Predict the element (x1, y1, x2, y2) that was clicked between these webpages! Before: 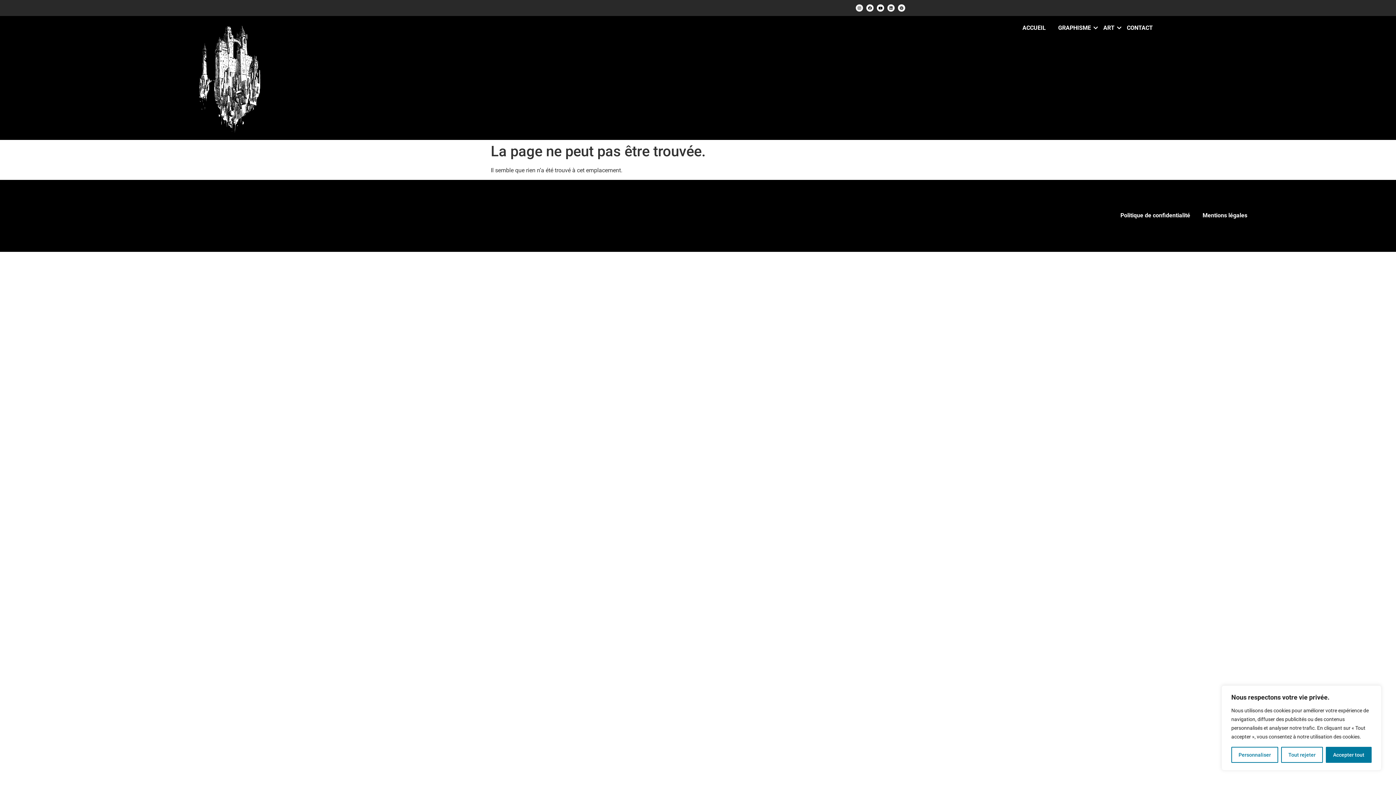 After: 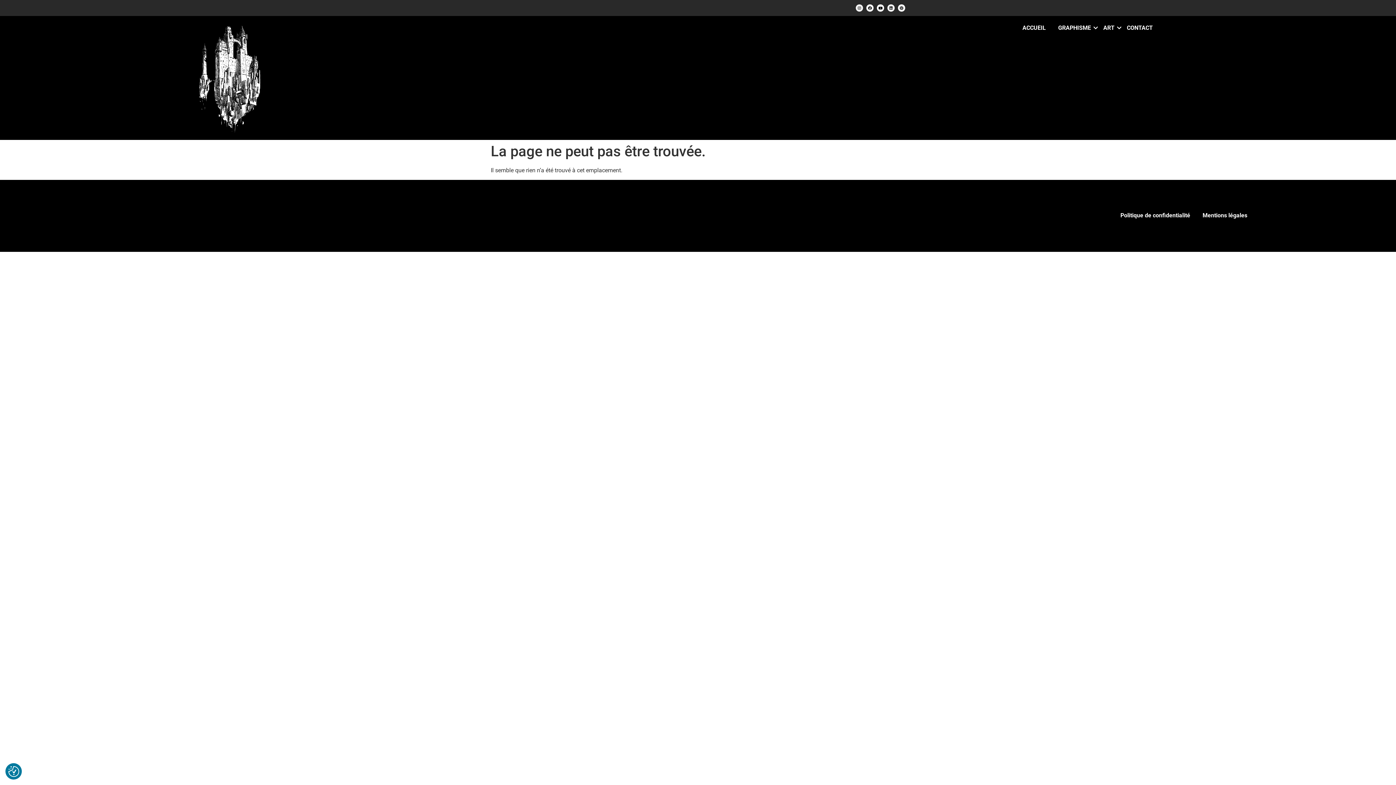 Action: label: Tout rejeter bbox: (1281, 747, 1323, 763)